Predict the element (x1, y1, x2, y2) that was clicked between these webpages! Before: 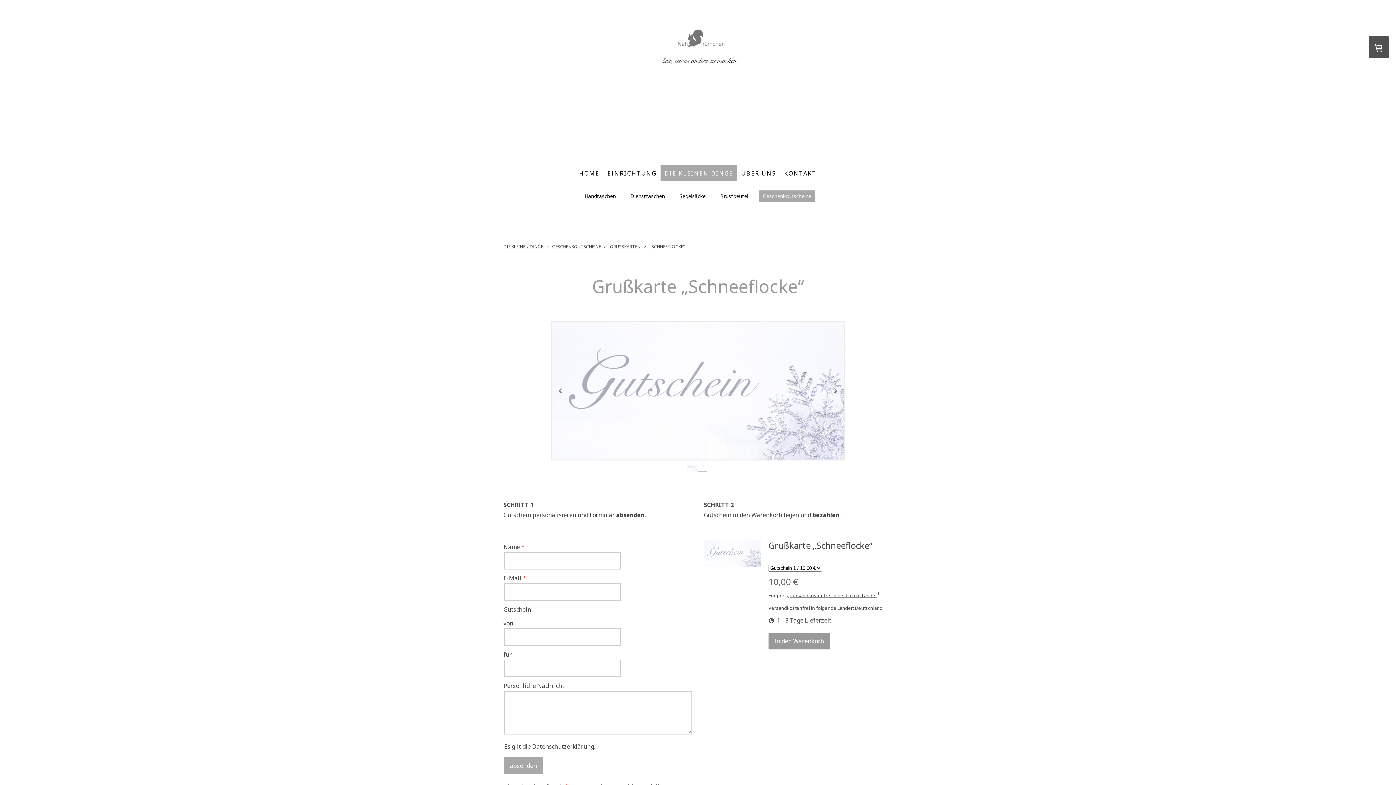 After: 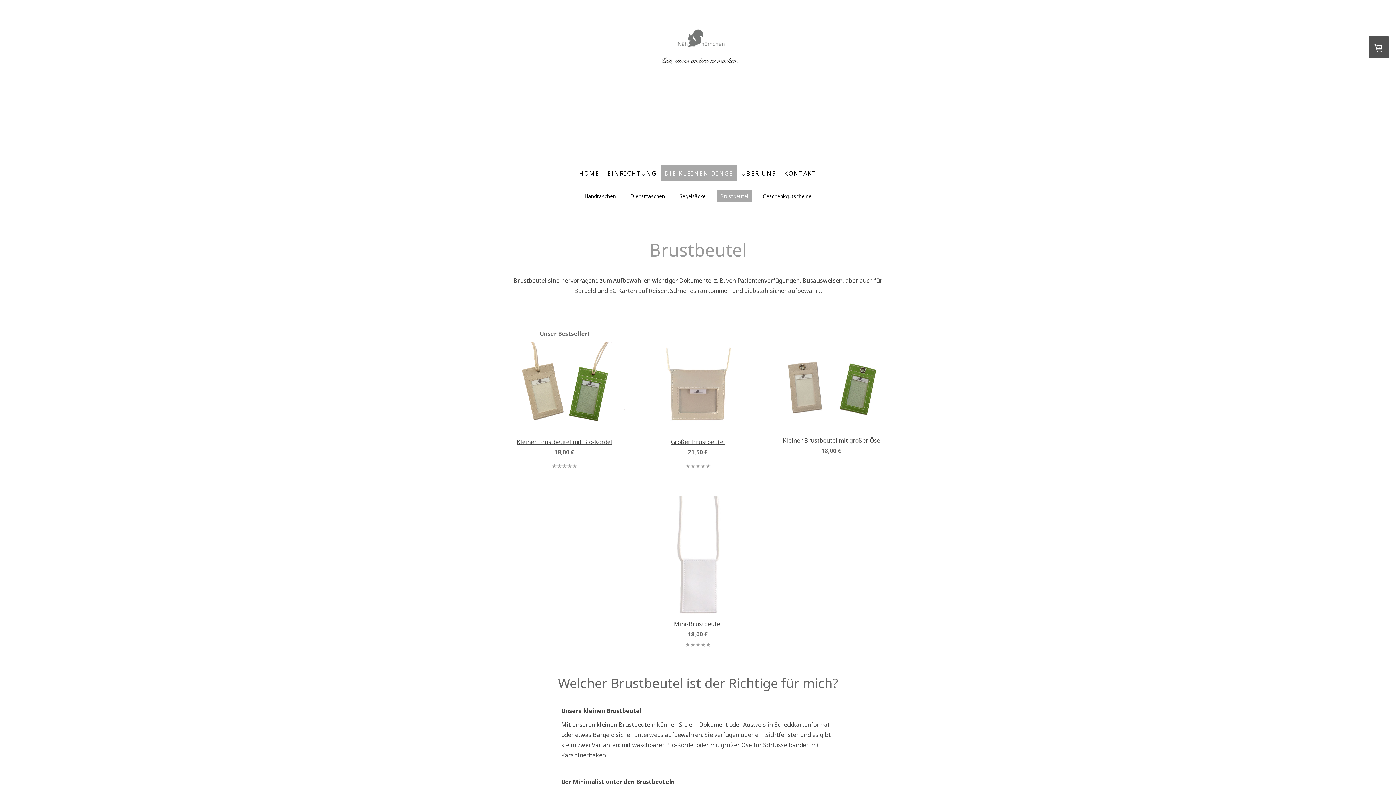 Action: label: Brustbeutel bbox: (716, 190, 752, 202)